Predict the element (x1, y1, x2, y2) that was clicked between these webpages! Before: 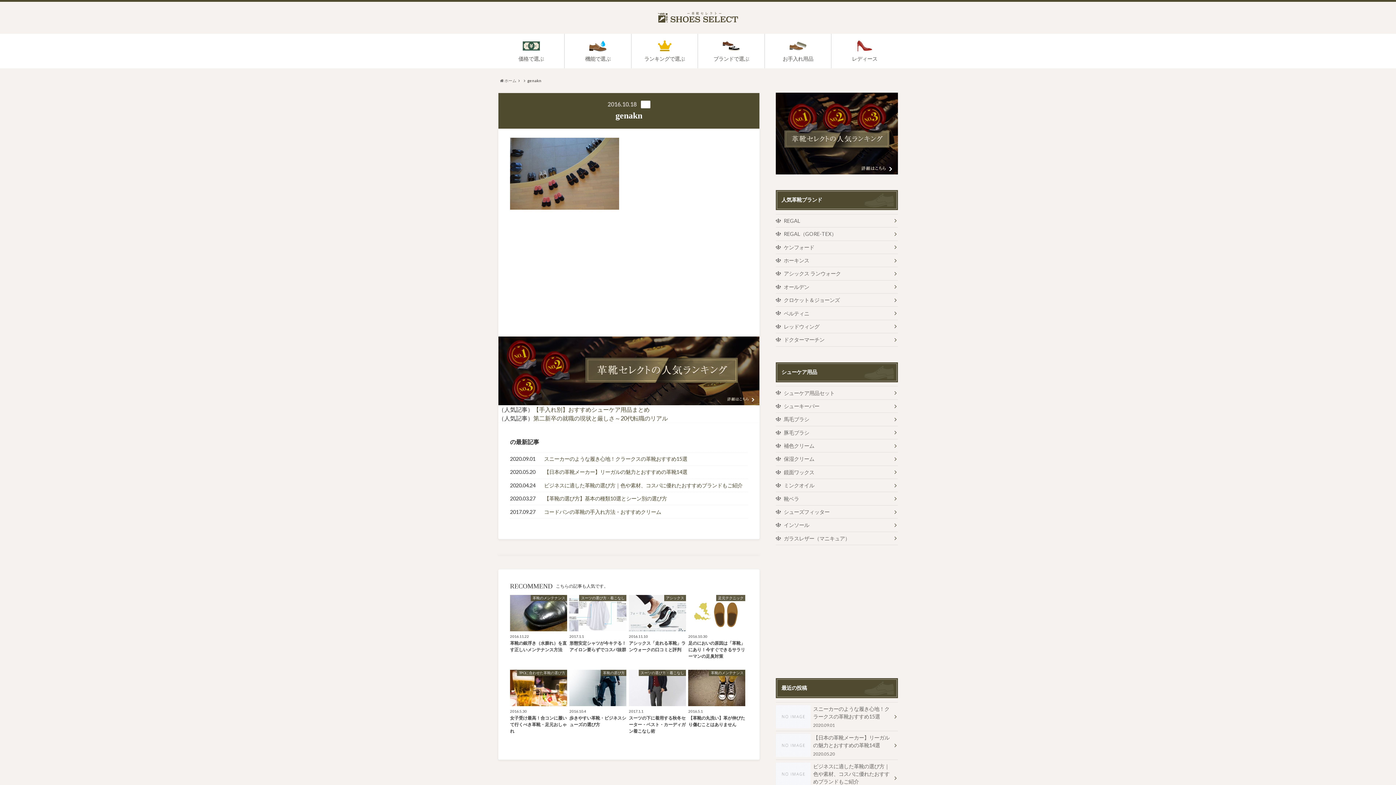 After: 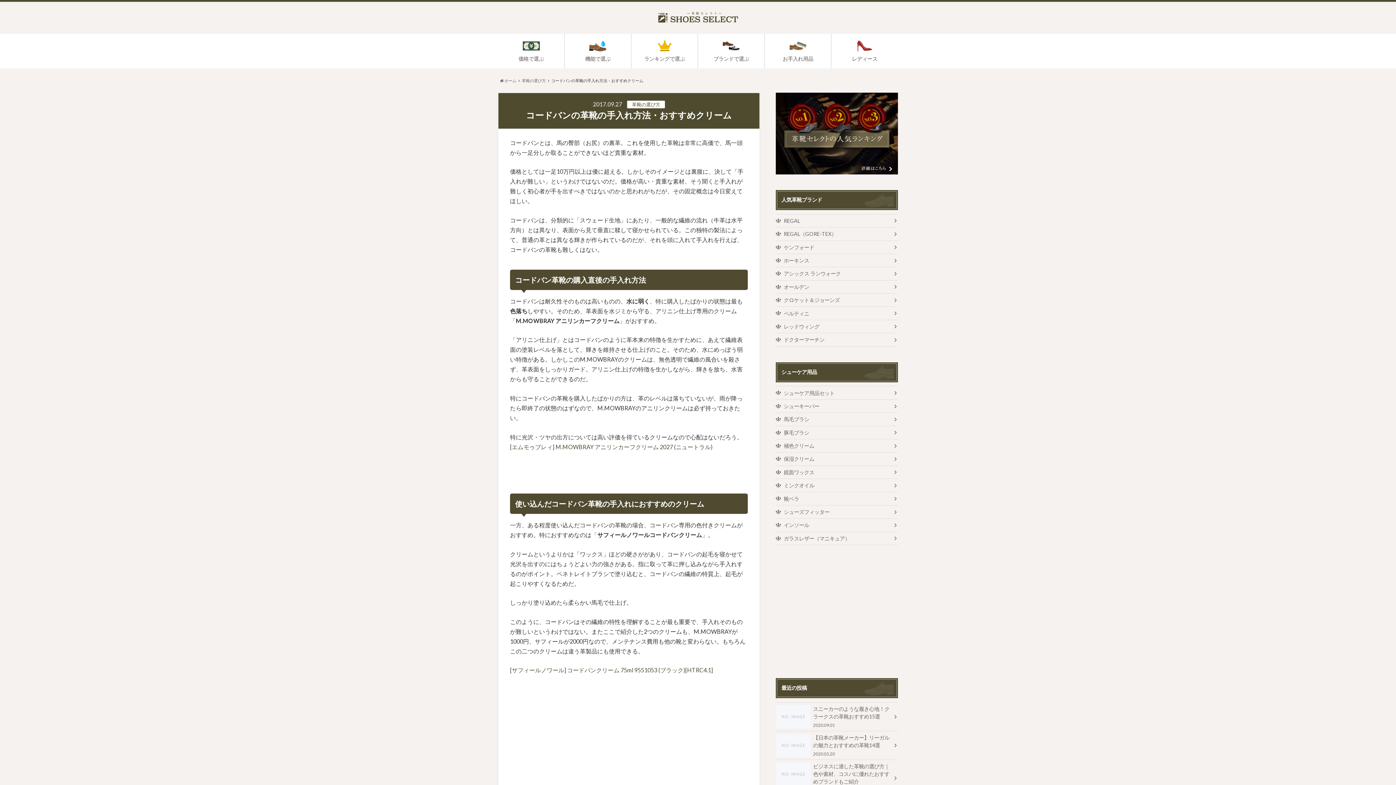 Action: label: コードバンの革靴の手入れ方法・おすすめクリーム bbox: (510, 508, 748, 515)